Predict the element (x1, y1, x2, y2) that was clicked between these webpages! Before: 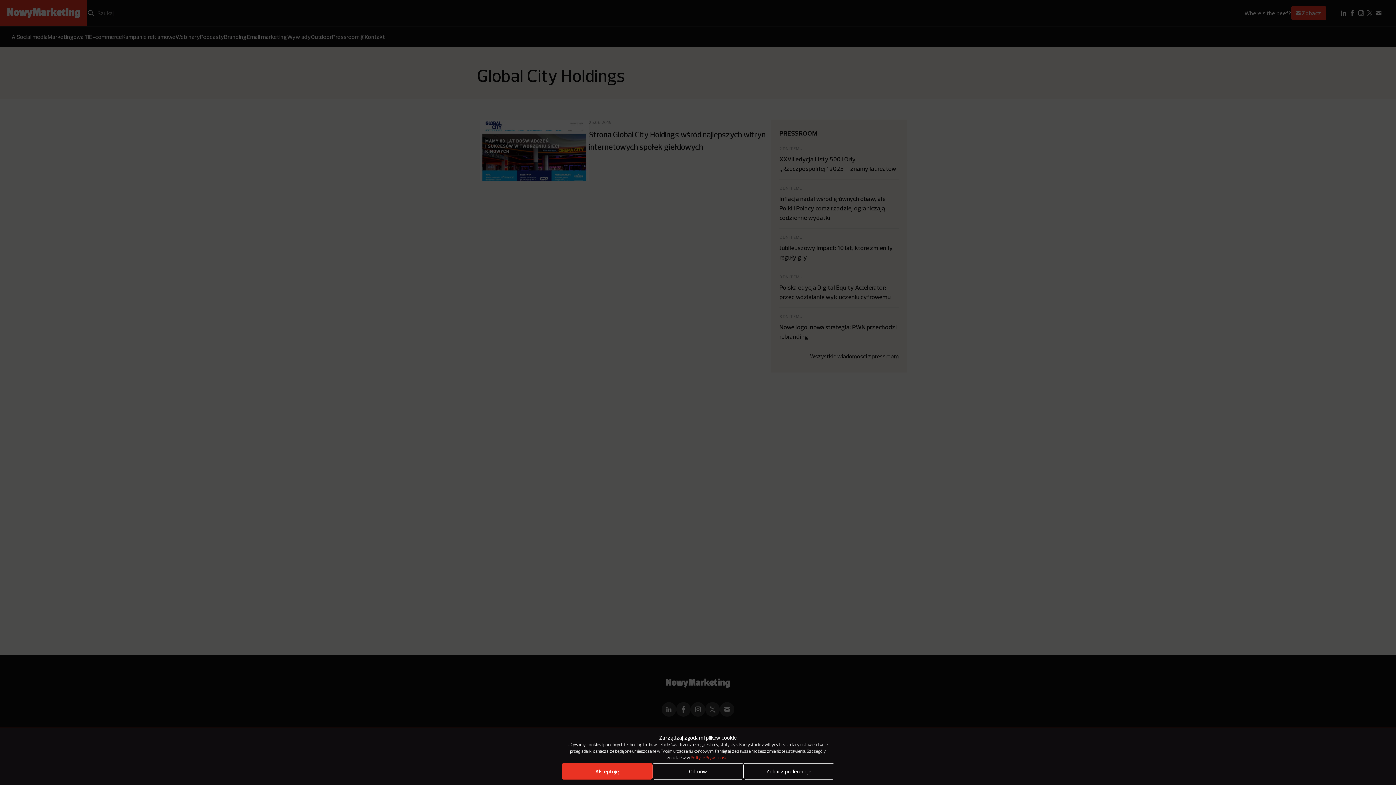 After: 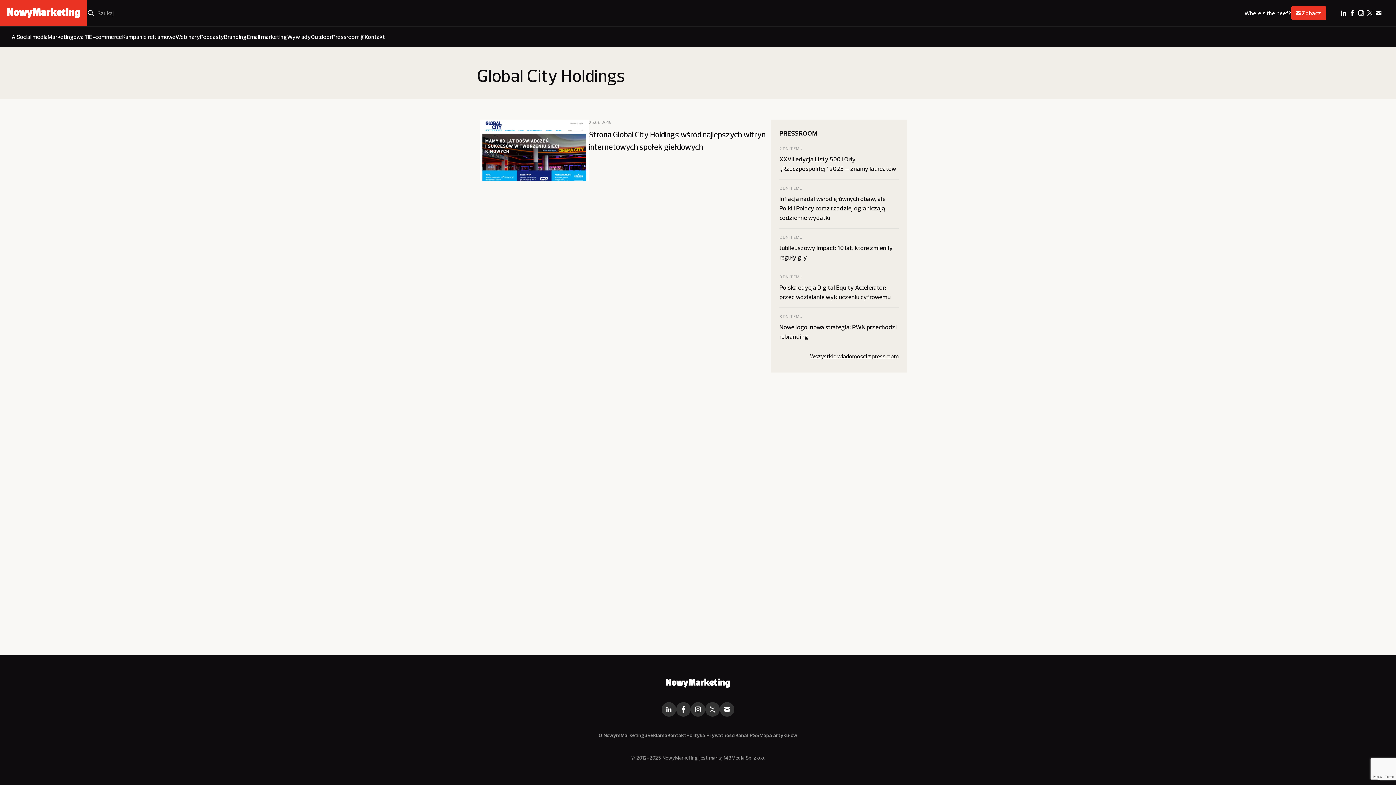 Action: bbox: (561, 763, 652, 780) label: Akceptuję